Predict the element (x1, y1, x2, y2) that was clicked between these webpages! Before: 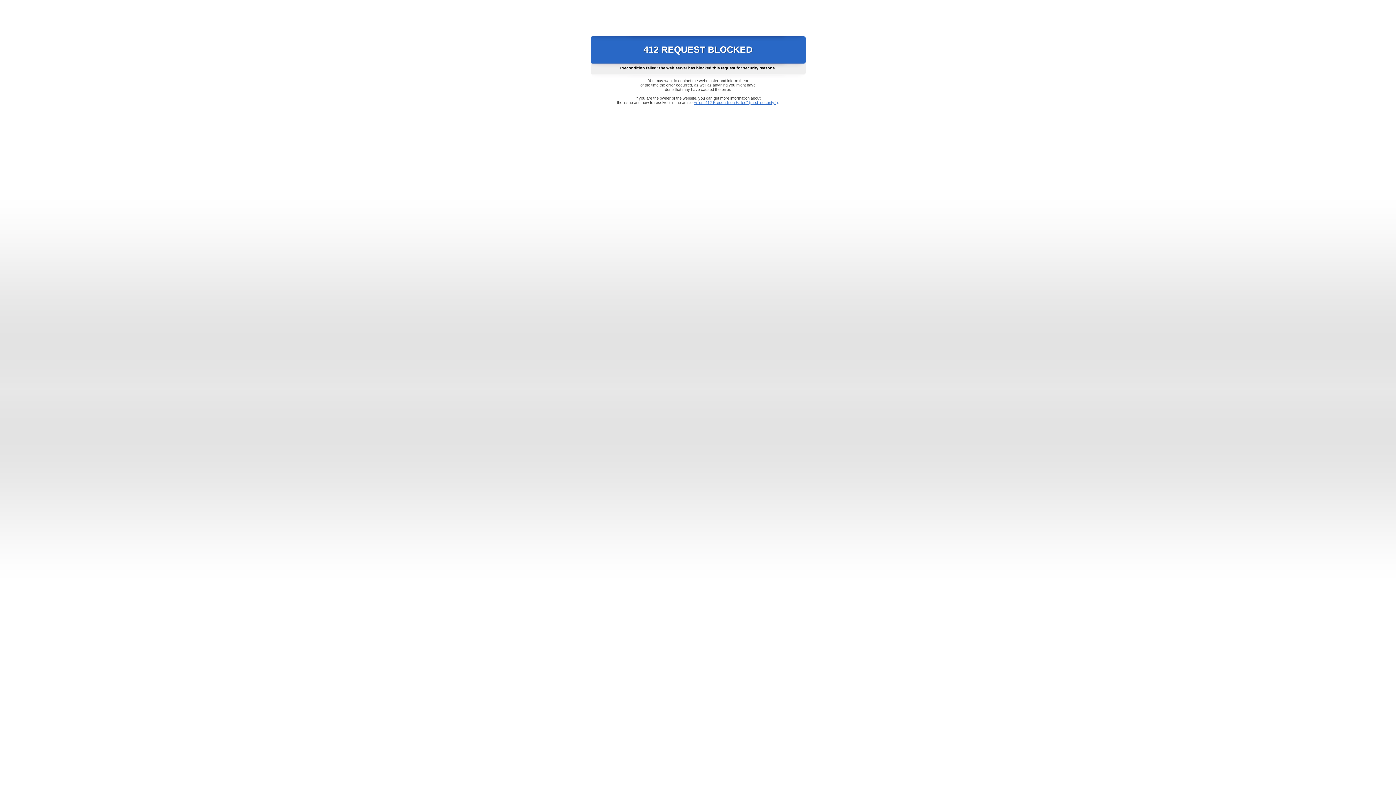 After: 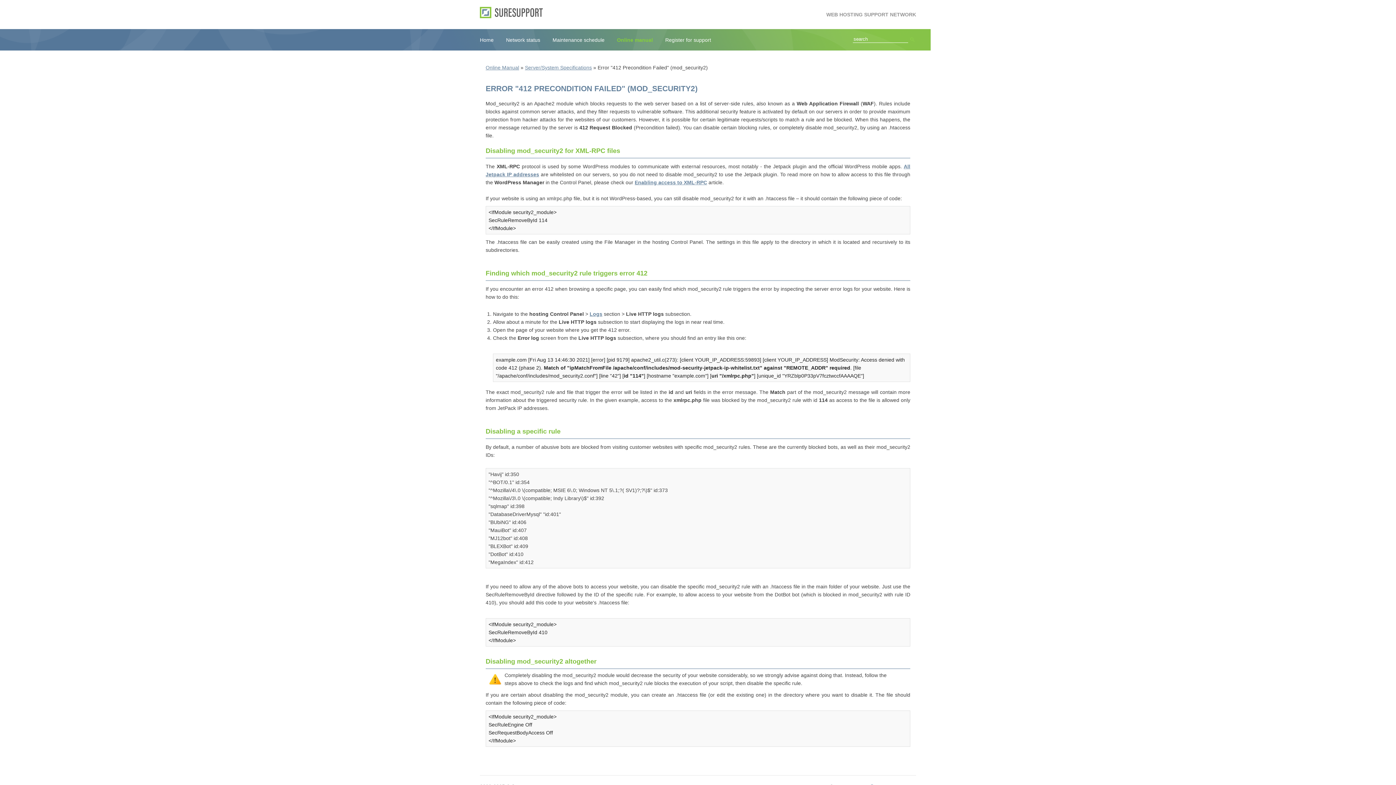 Action: bbox: (693, 100, 778, 104) label: Error "412 Precondition Failed" (mod_security2)